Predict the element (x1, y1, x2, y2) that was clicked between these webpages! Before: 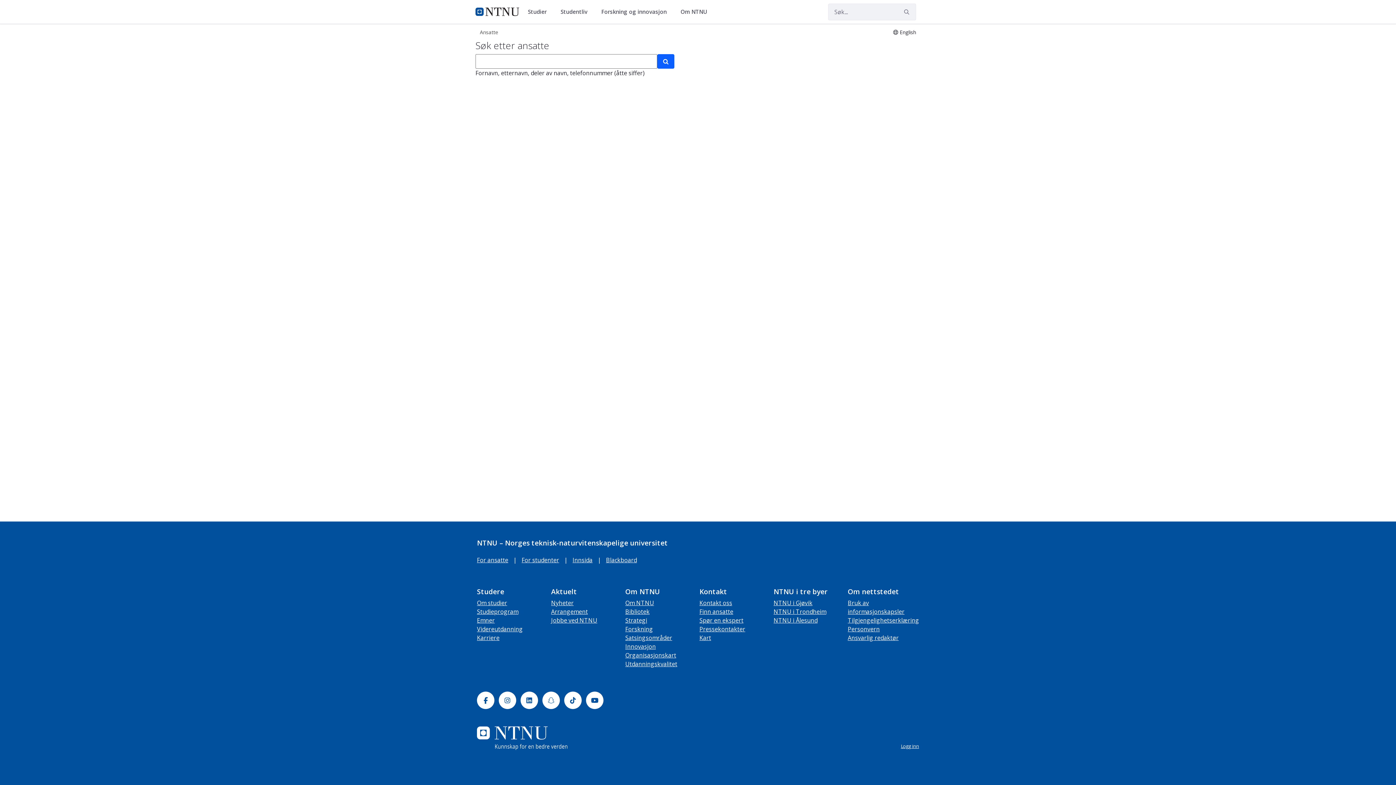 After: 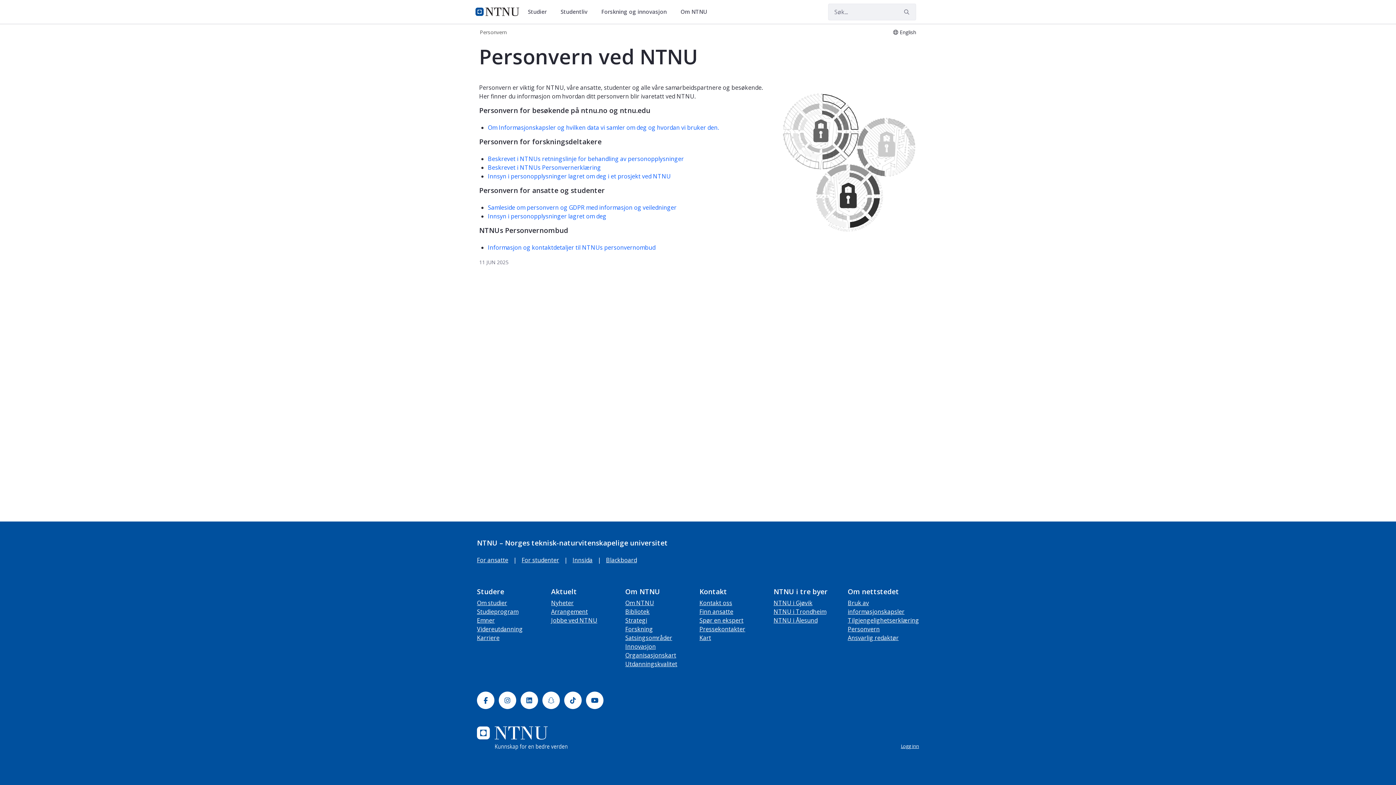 Action: bbox: (848, 625, 880, 633) label: Personvern